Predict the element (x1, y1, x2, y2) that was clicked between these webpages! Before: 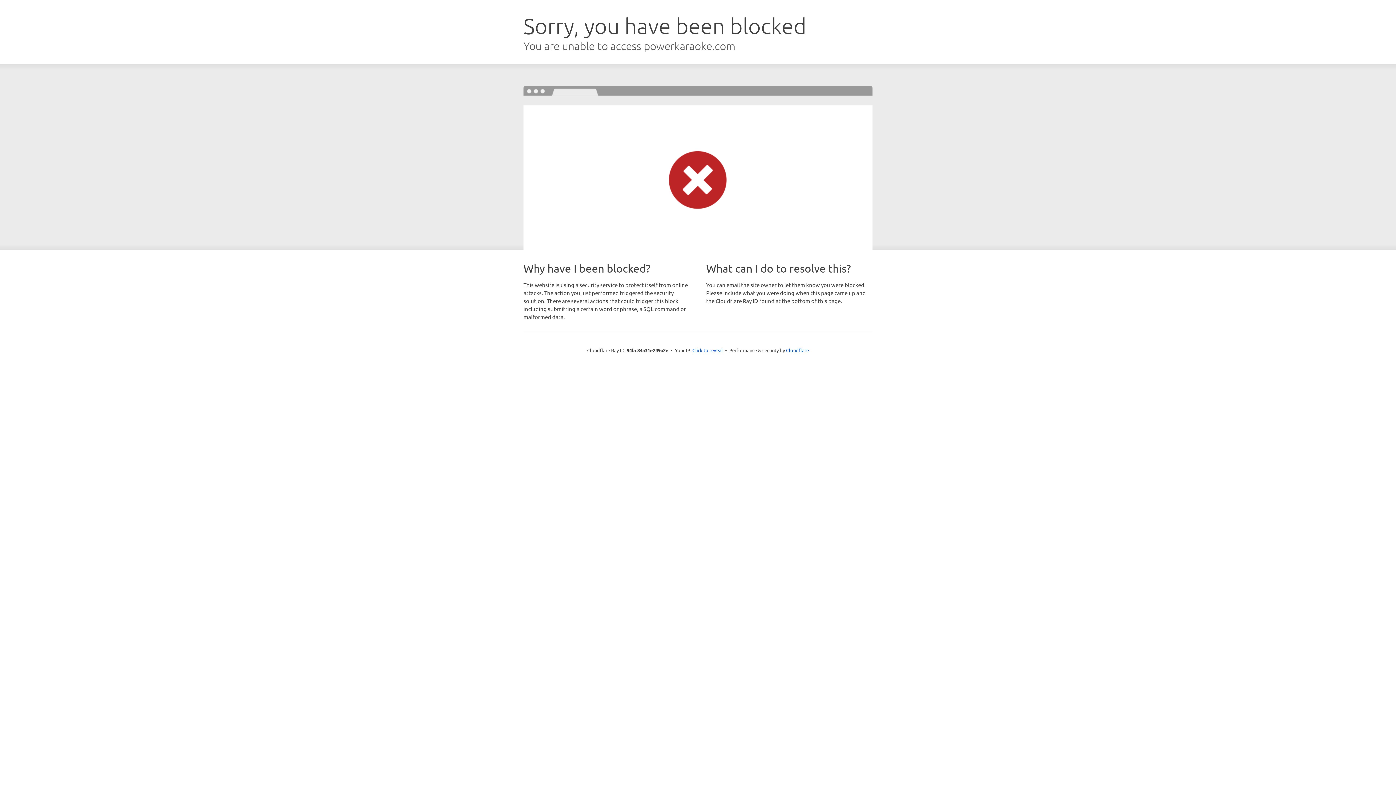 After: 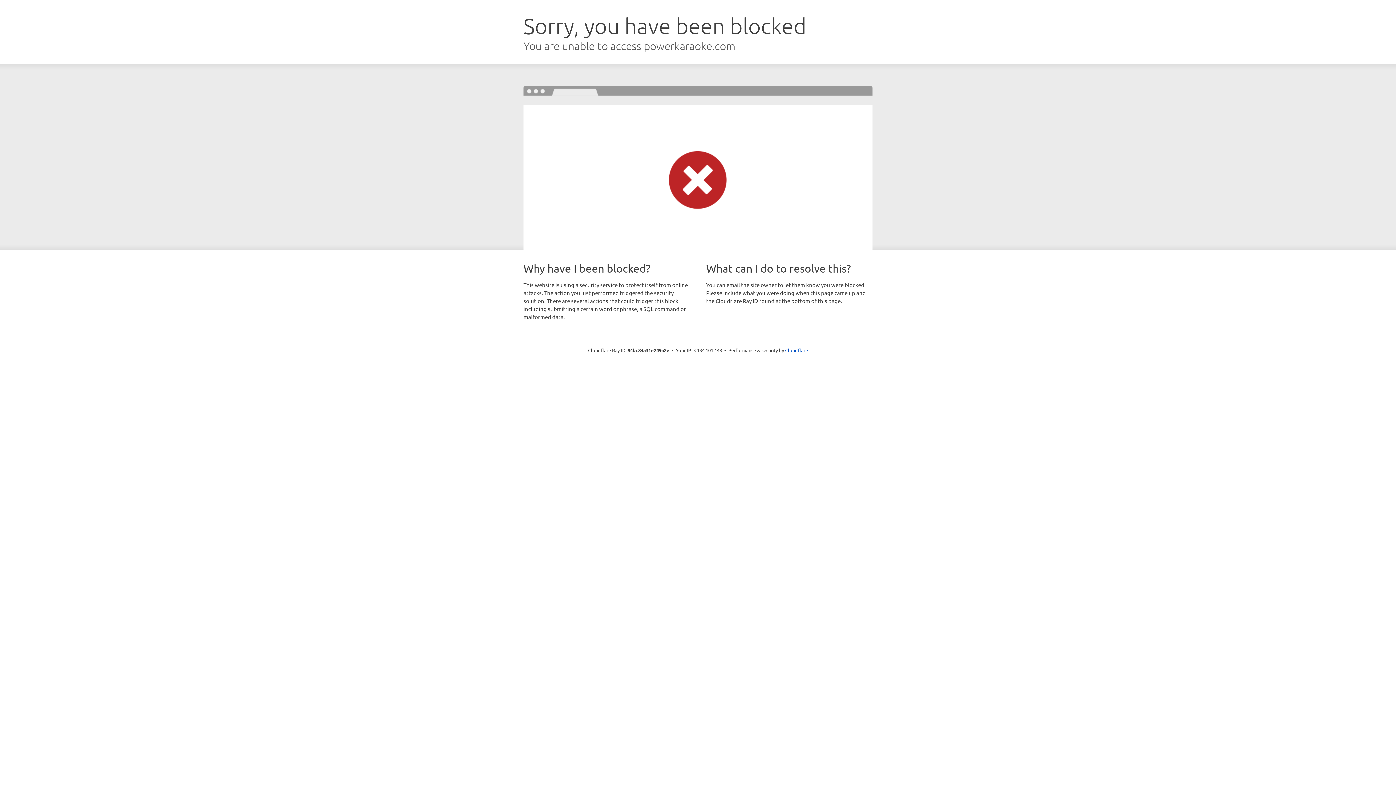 Action: label: Click to reveal bbox: (692, 346, 723, 353)